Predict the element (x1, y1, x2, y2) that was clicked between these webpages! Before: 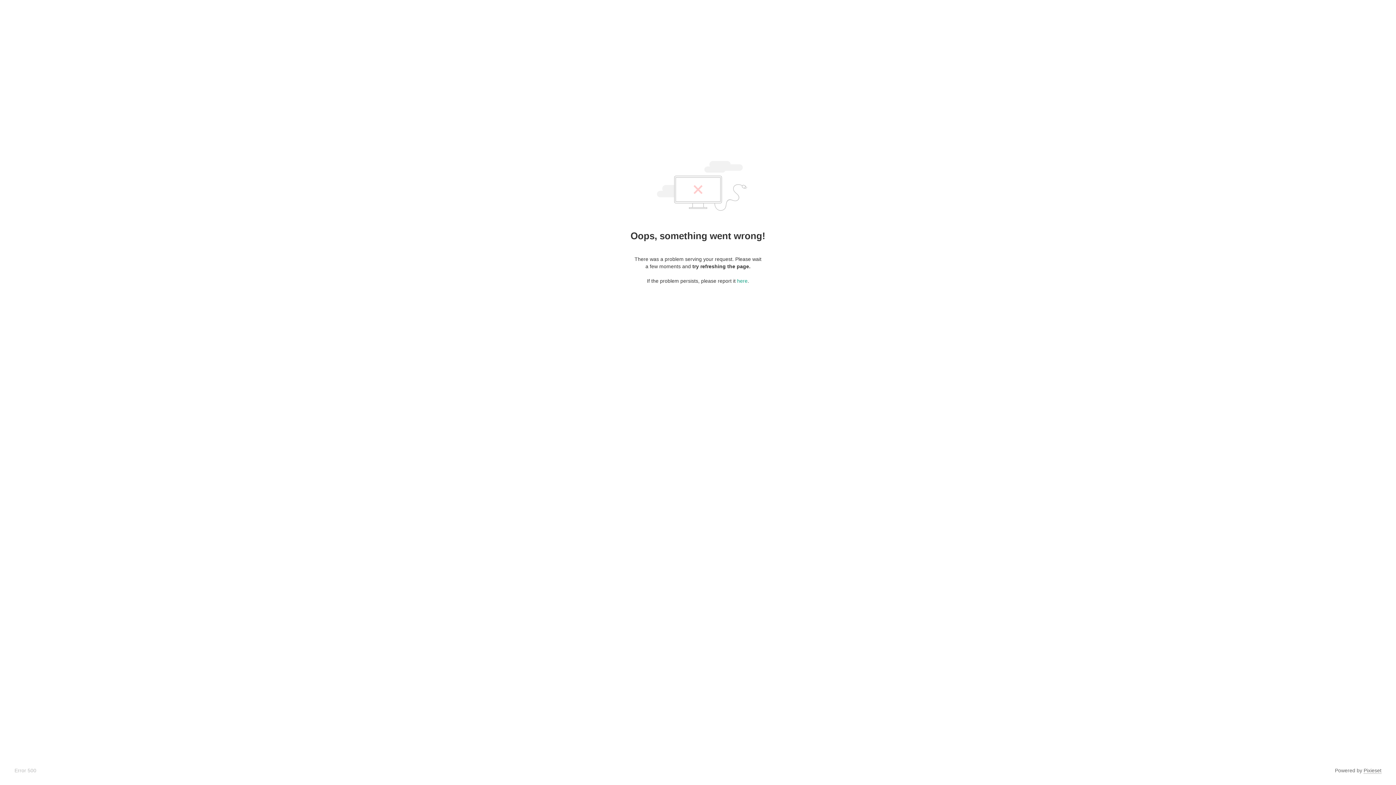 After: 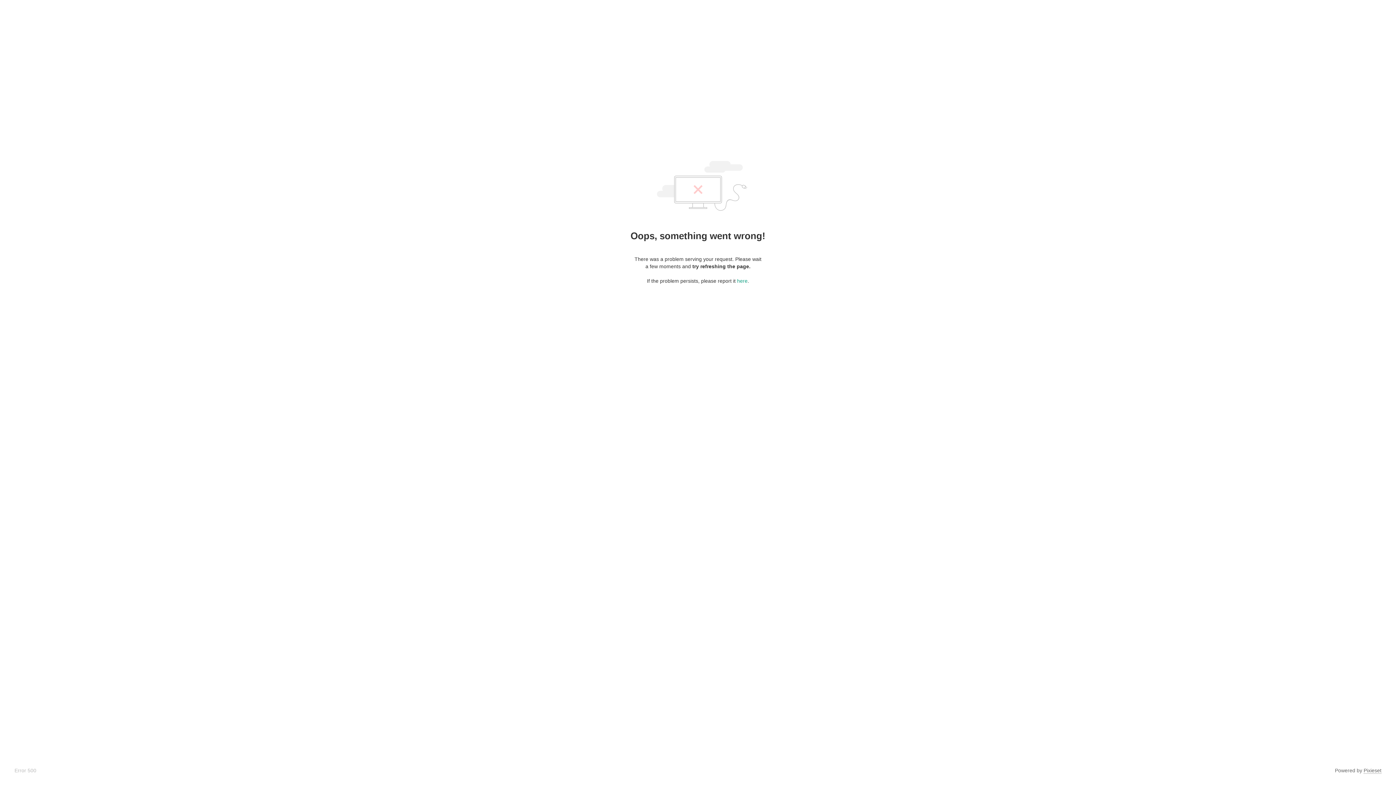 Action: bbox: (1364, 768, 1381, 774) label: Pixieset